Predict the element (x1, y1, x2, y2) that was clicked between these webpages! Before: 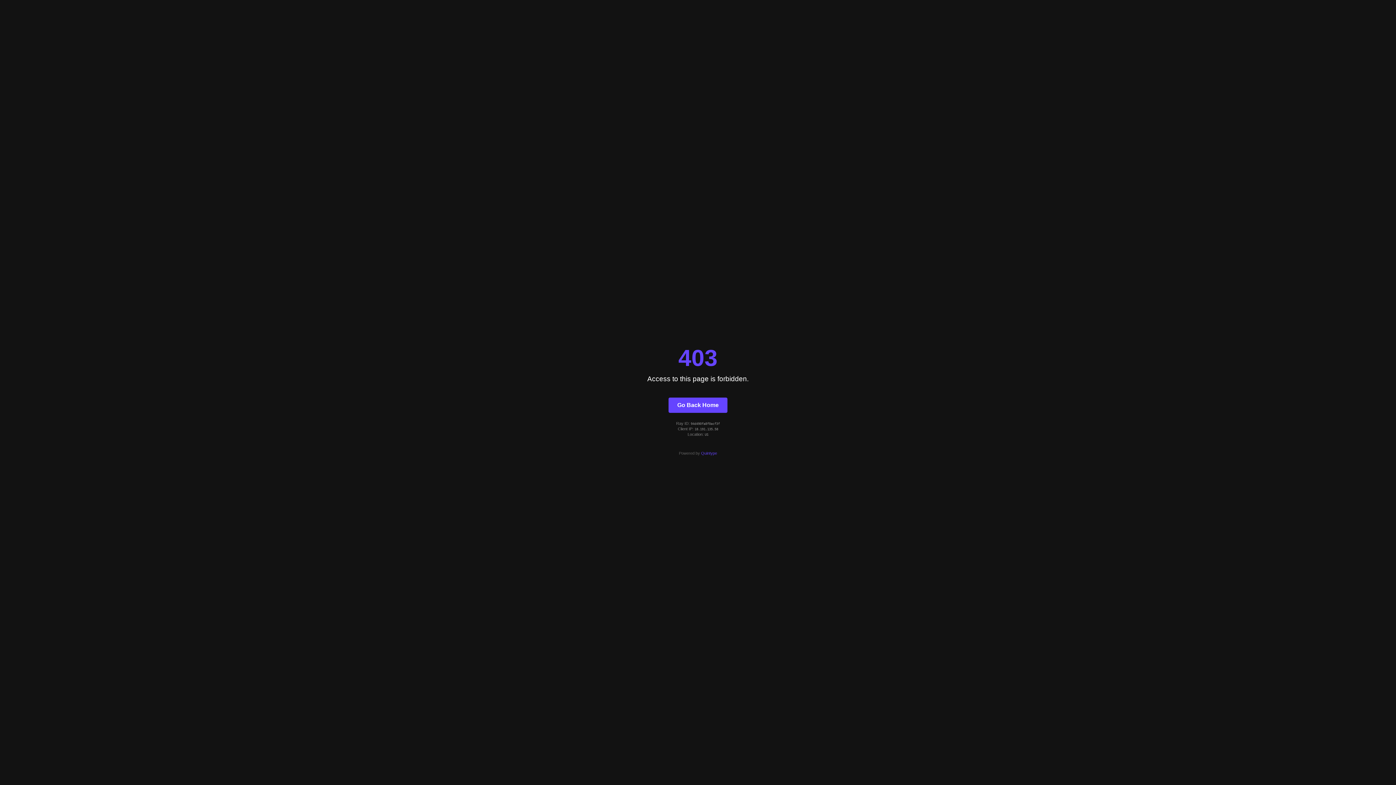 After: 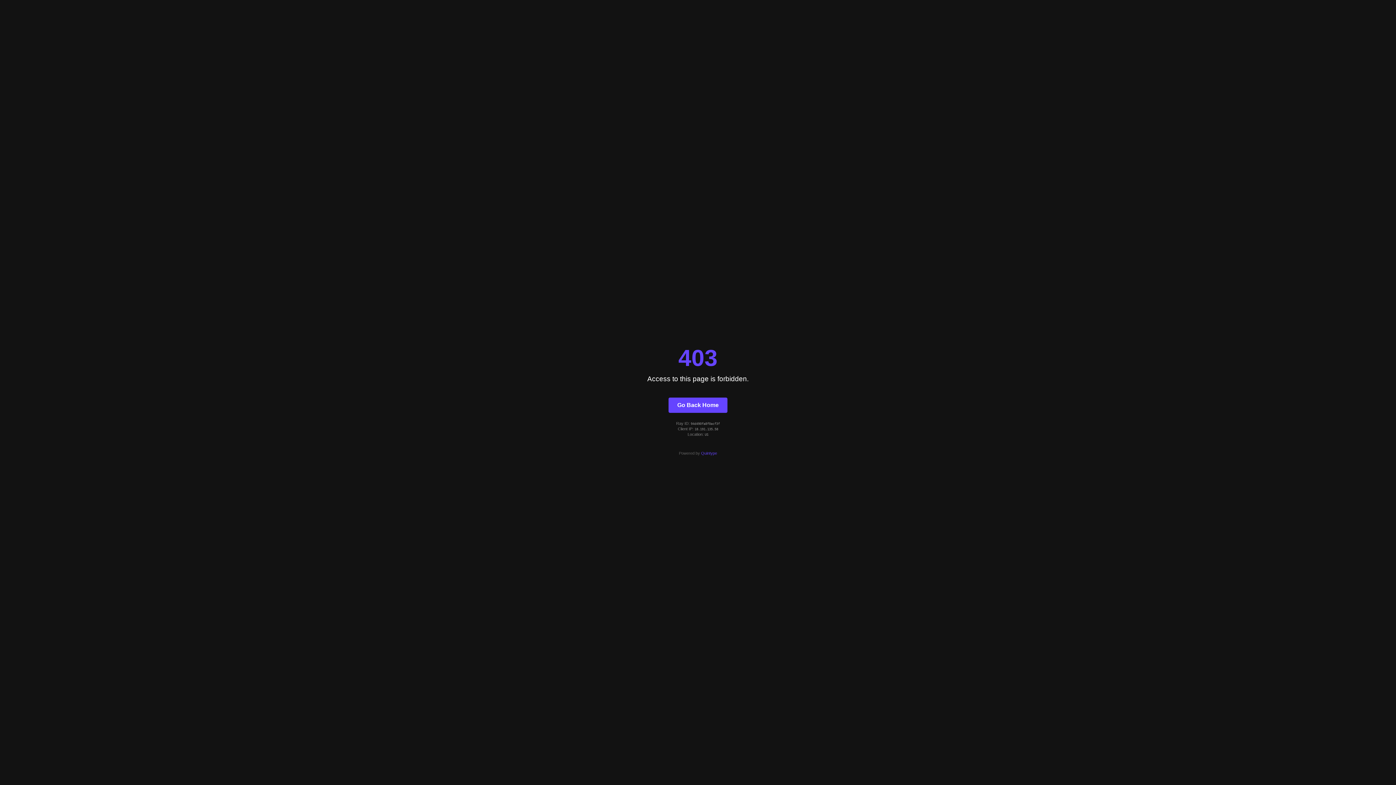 Action: bbox: (701, 451, 717, 455) label: Quintype